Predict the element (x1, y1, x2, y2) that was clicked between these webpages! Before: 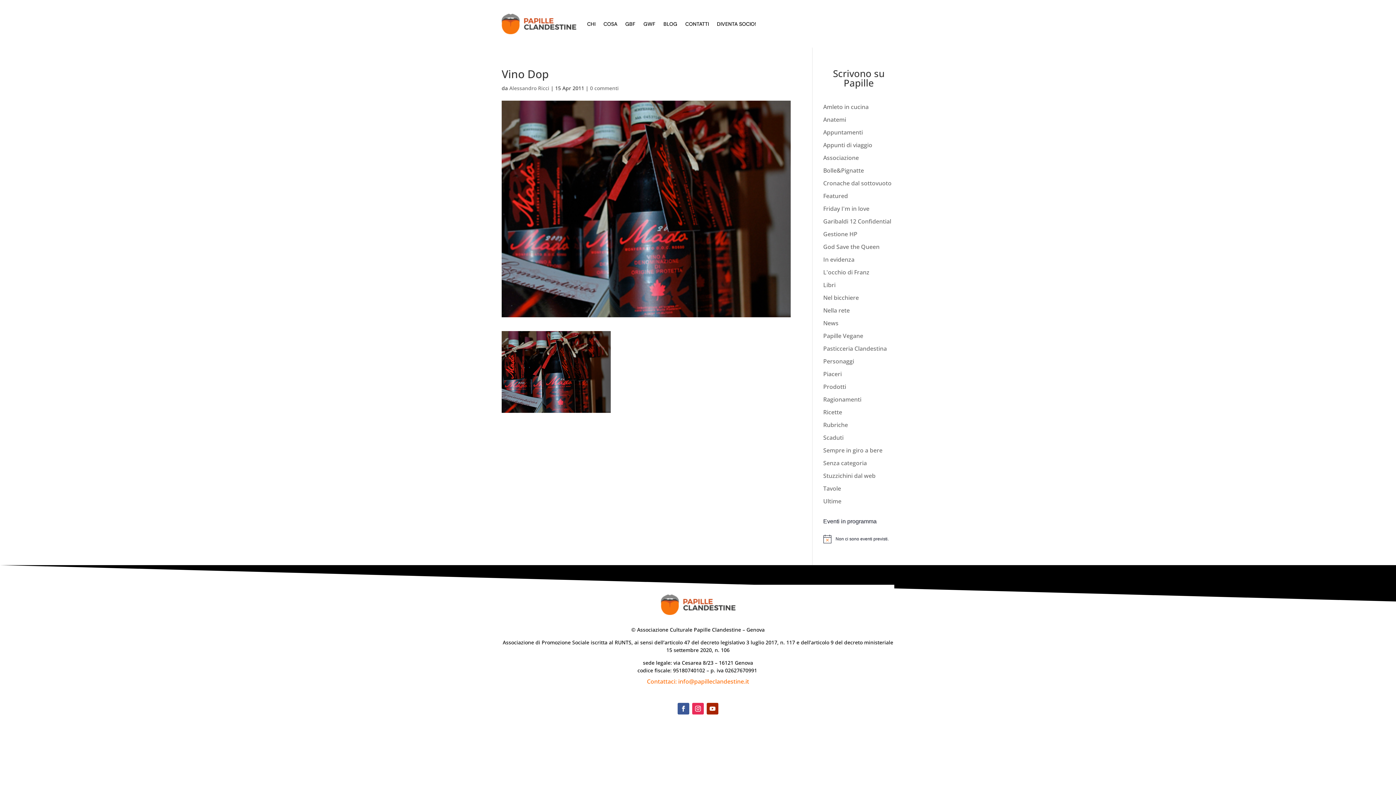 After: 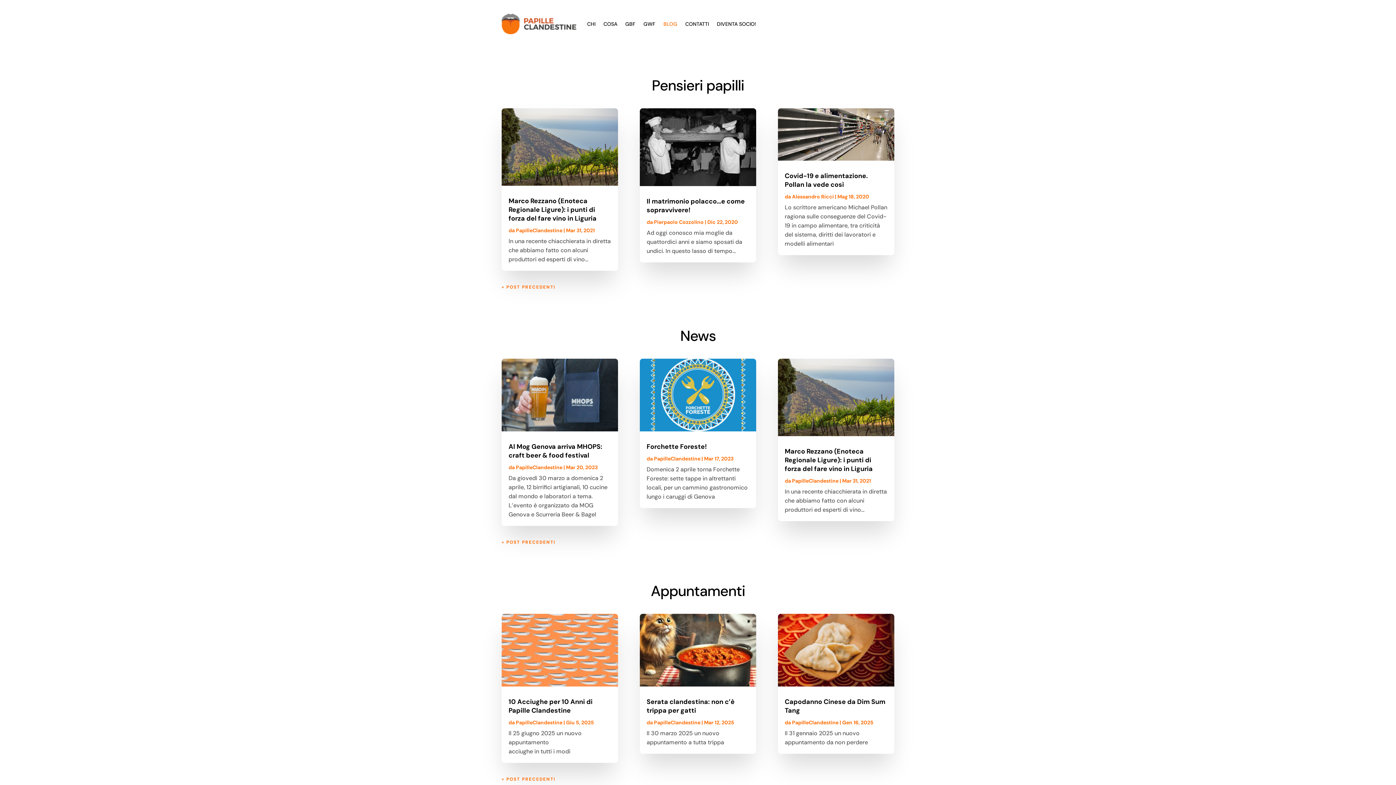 Action: label: BLOG bbox: (663, 10, 677, 37)